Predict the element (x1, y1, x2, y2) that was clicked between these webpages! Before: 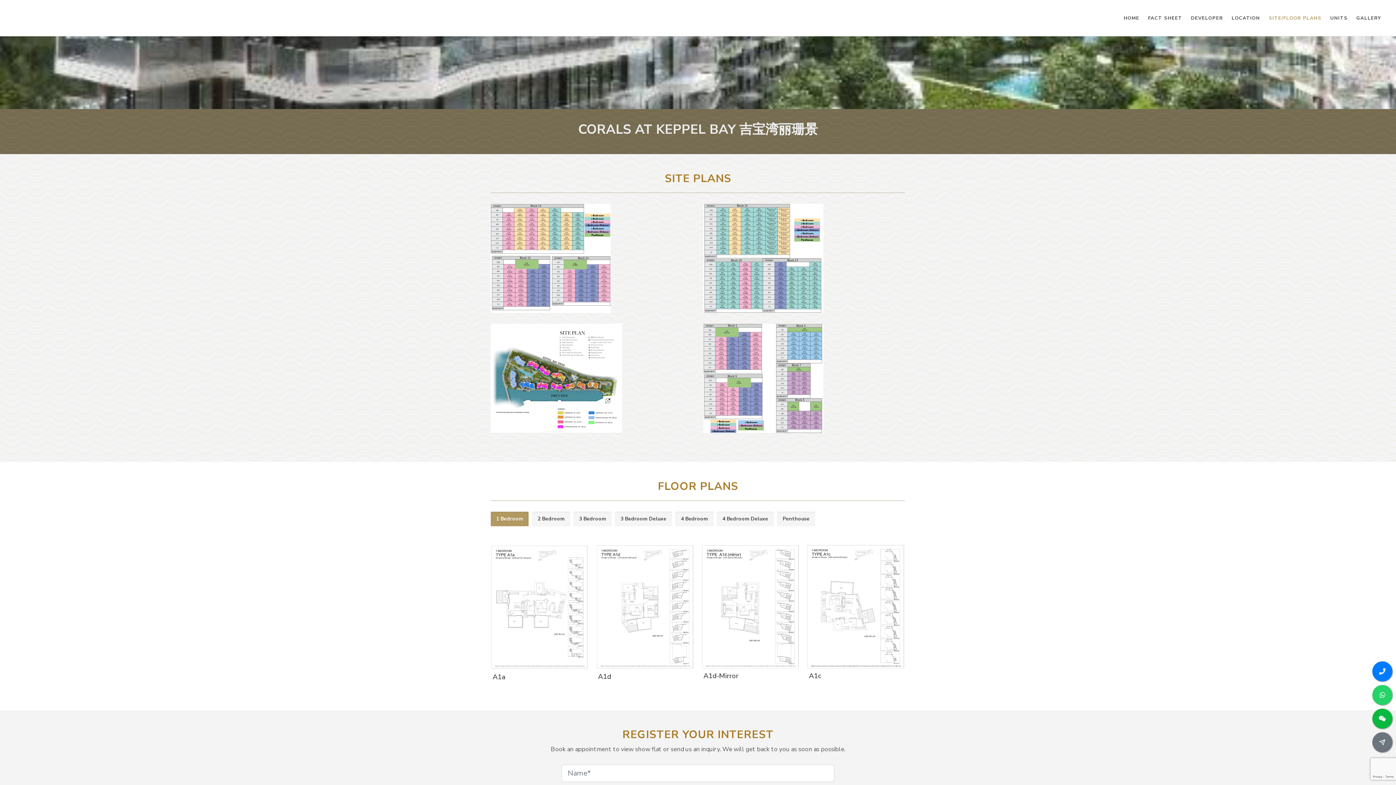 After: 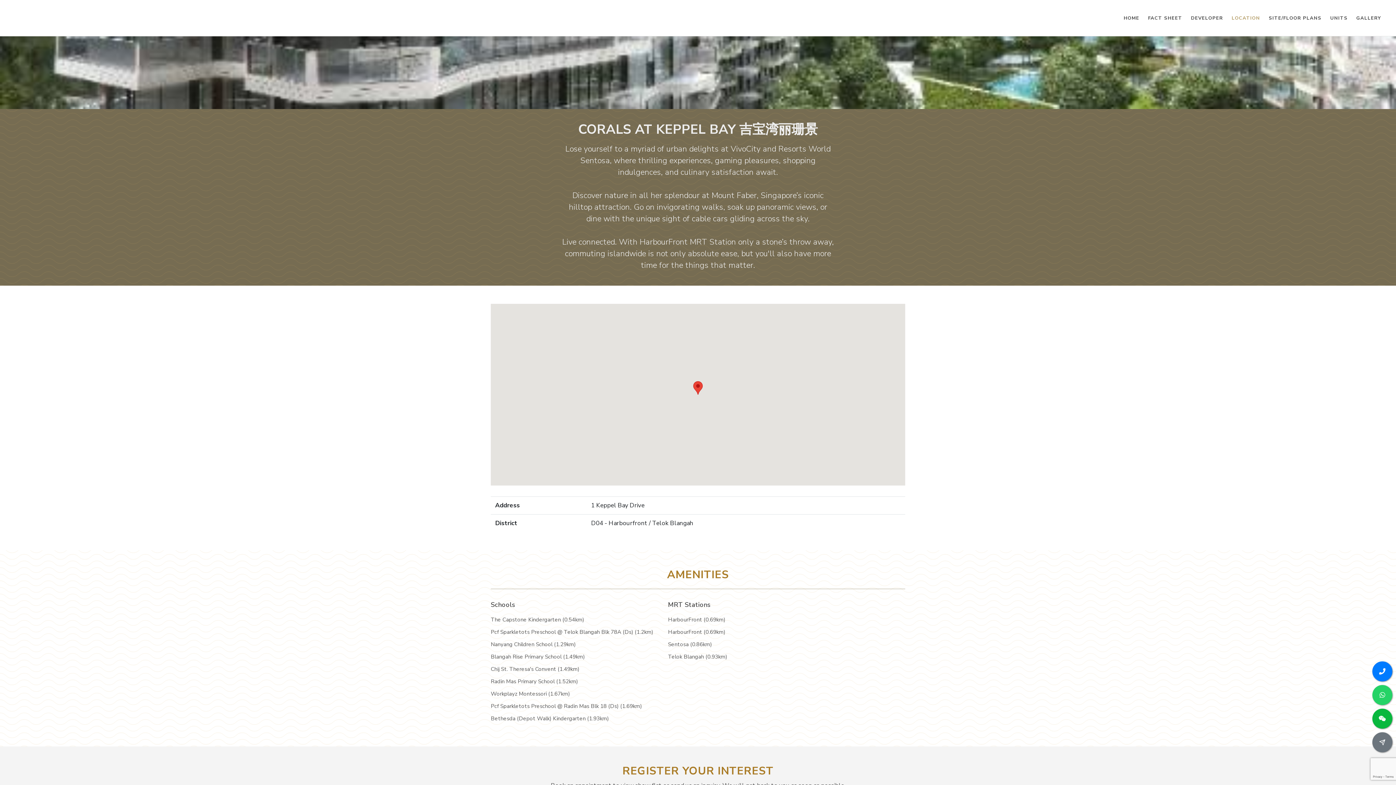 Action: bbox: (1228, 0, 1264, 36) label: LOCATION